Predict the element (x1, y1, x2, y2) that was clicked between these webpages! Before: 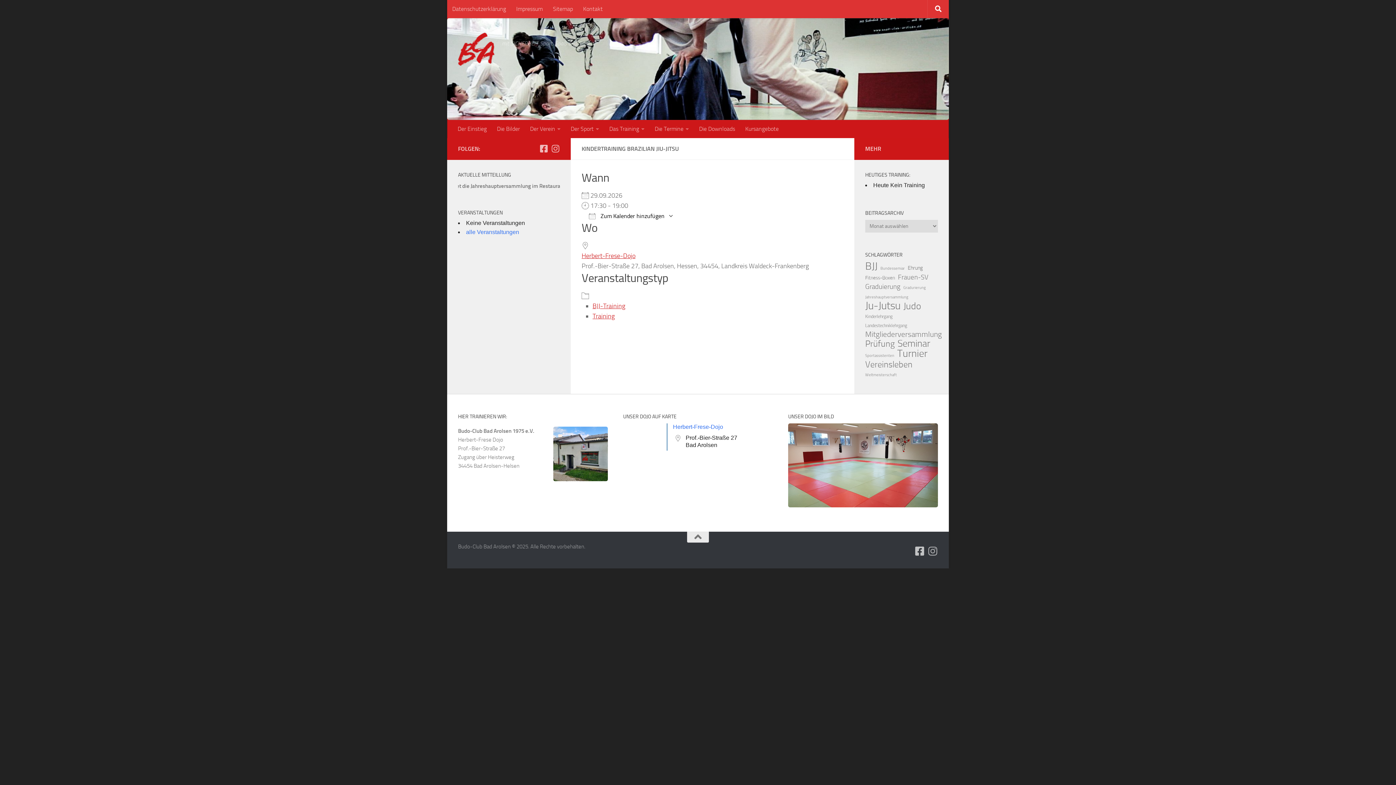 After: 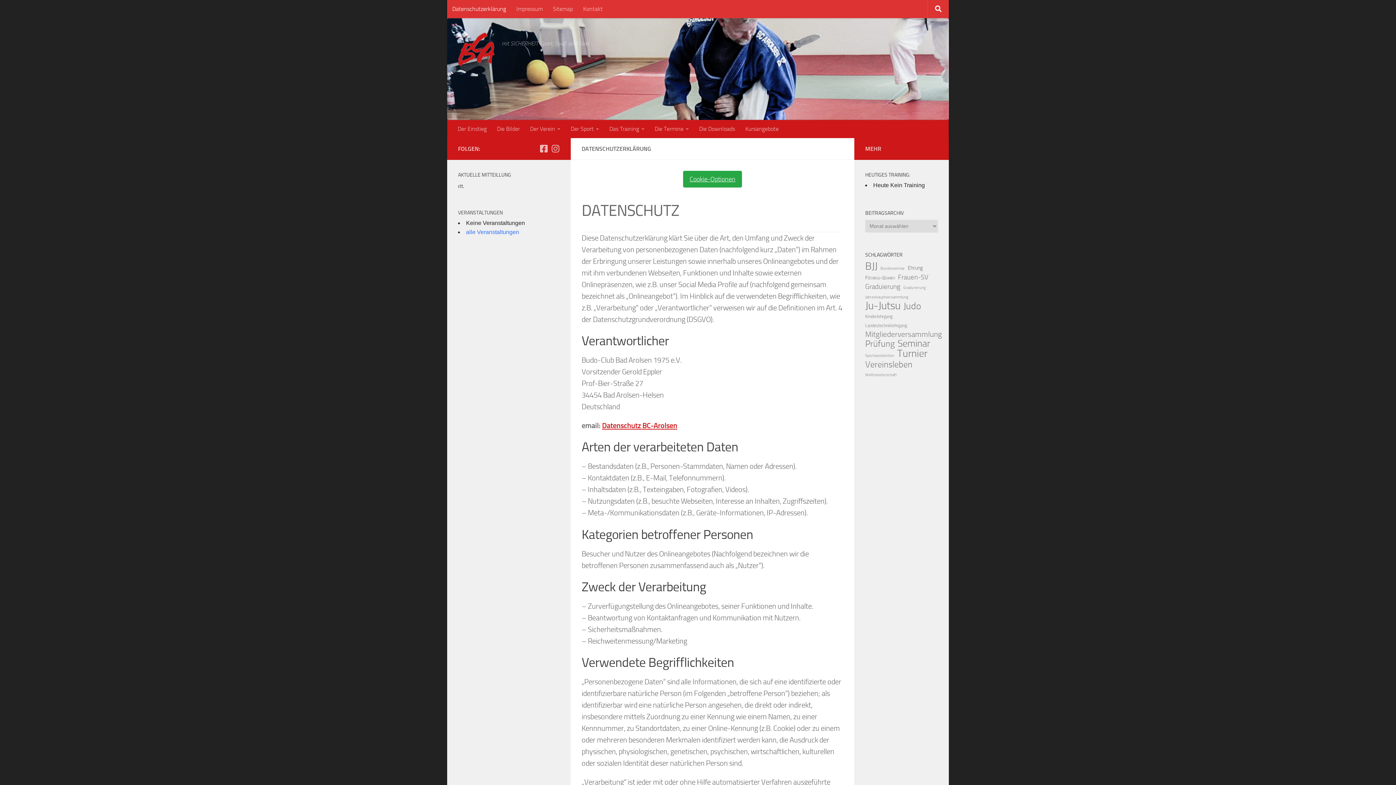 Action: label: Datenschutzerklärung bbox: (447, 0, 511, 18)